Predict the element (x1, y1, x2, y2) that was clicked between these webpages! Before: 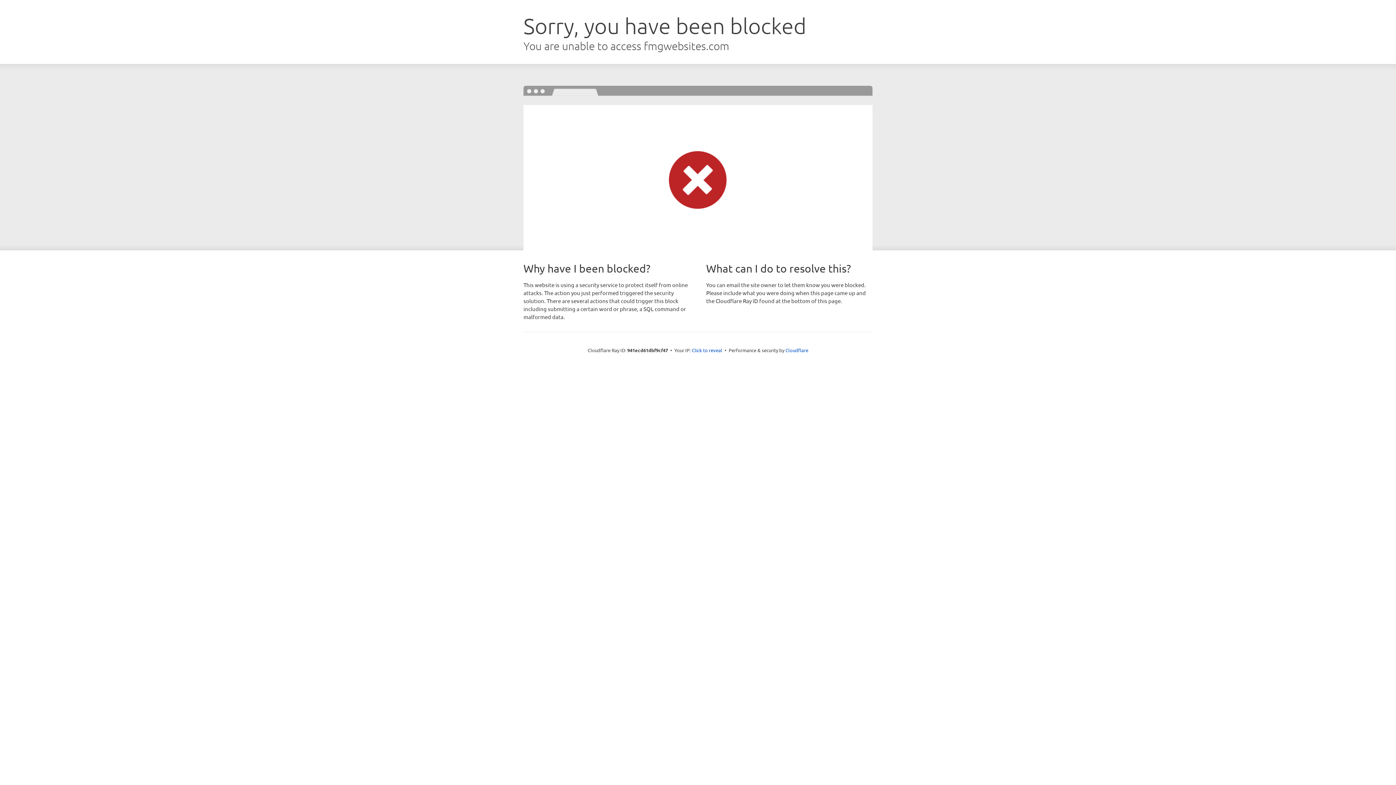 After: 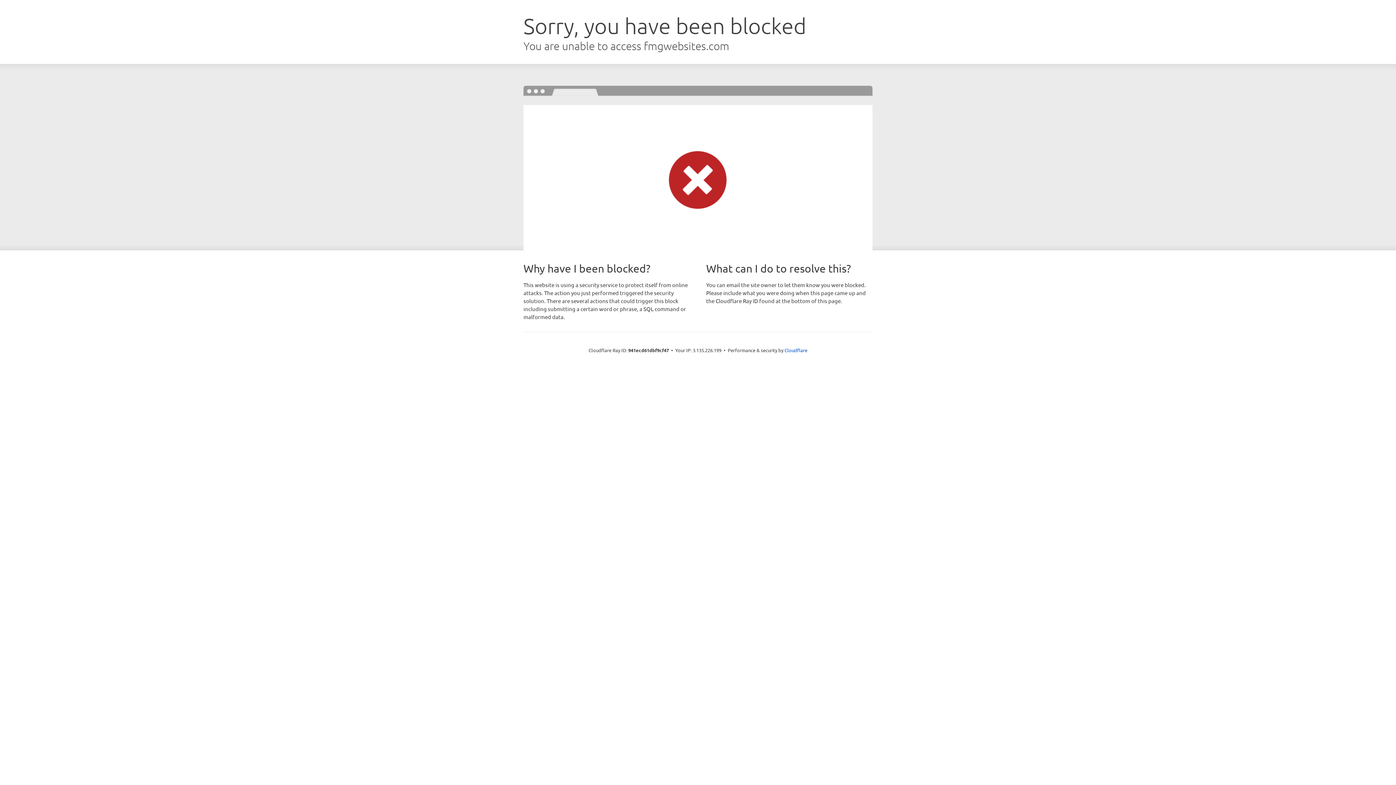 Action: label: Click to reveal bbox: (692, 346, 722, 353)